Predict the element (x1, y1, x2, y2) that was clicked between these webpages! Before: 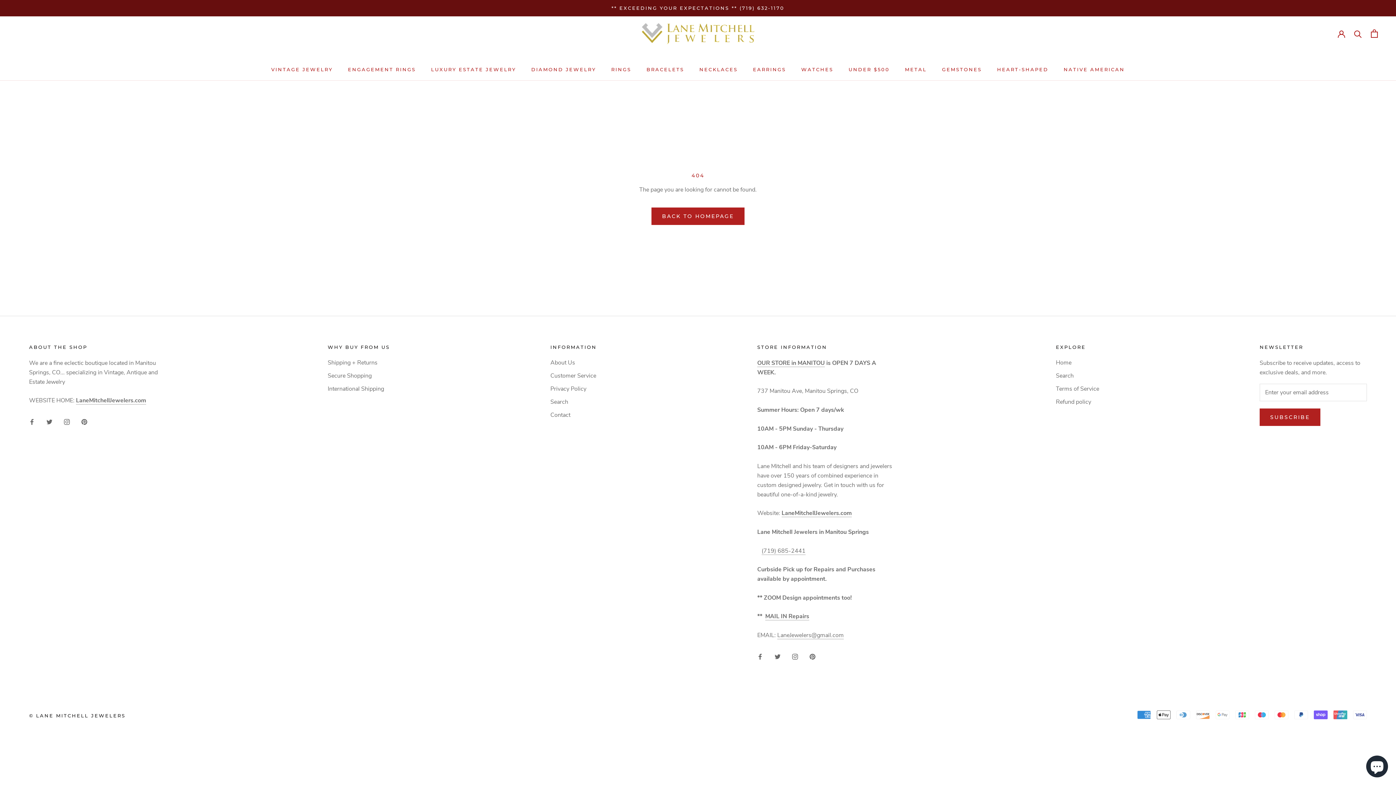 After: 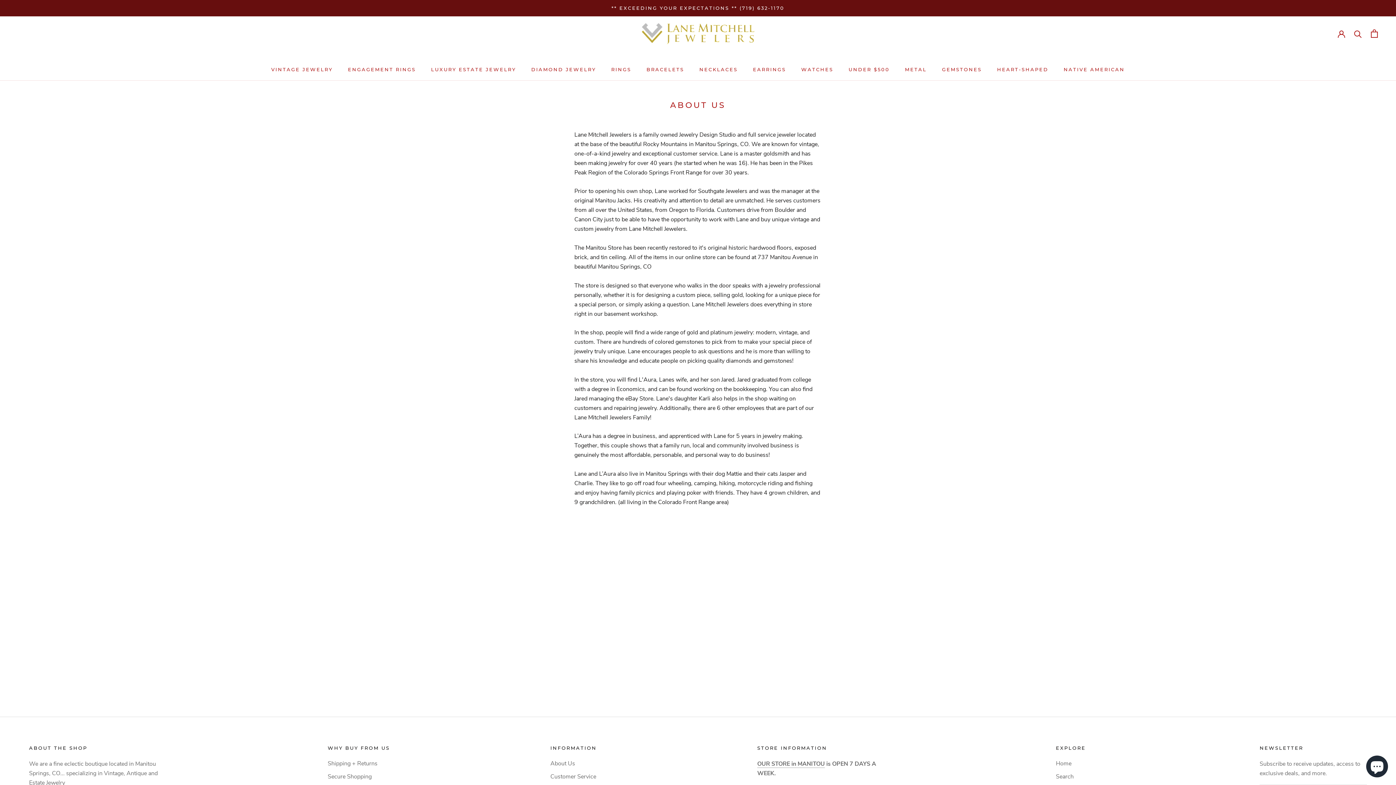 Action: label: About Us bbox: (550, 358, 596, 367)